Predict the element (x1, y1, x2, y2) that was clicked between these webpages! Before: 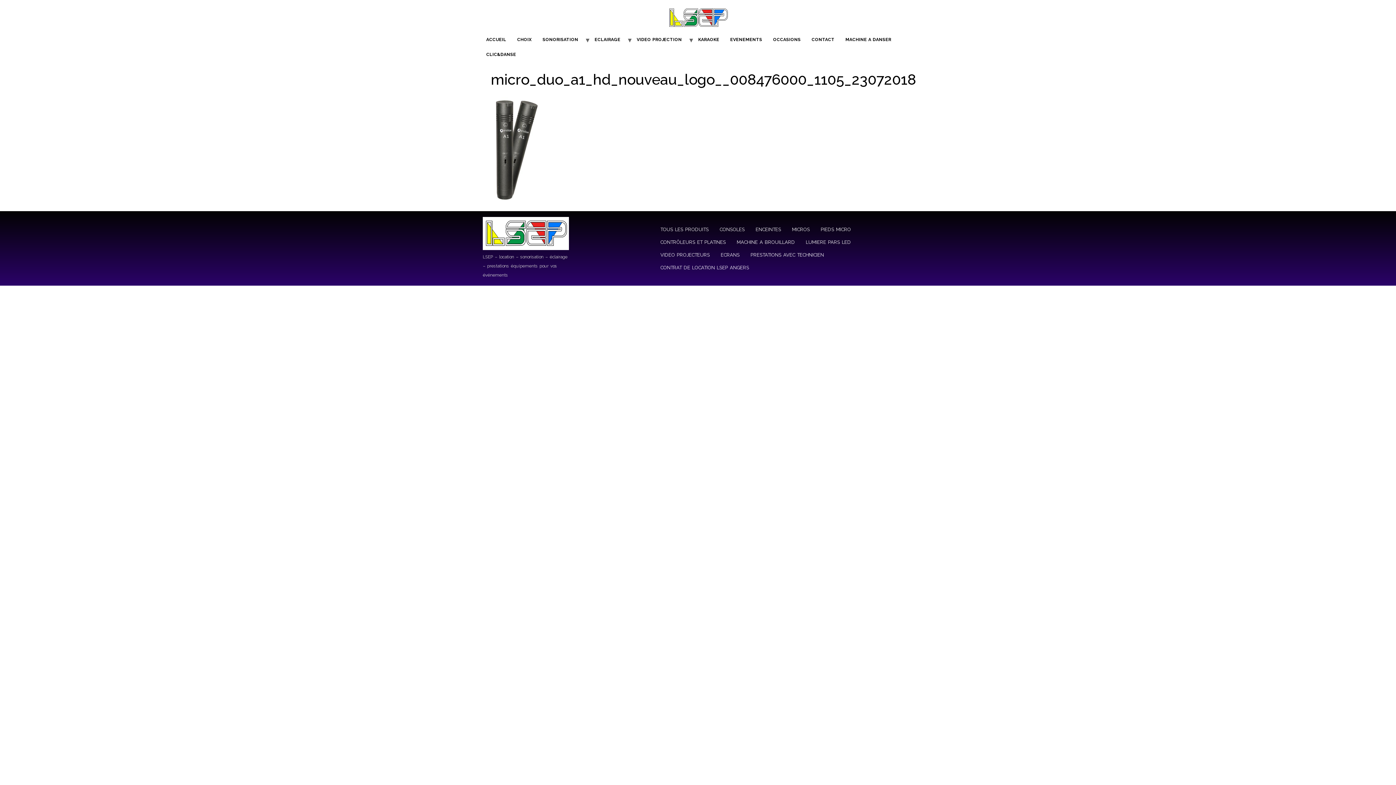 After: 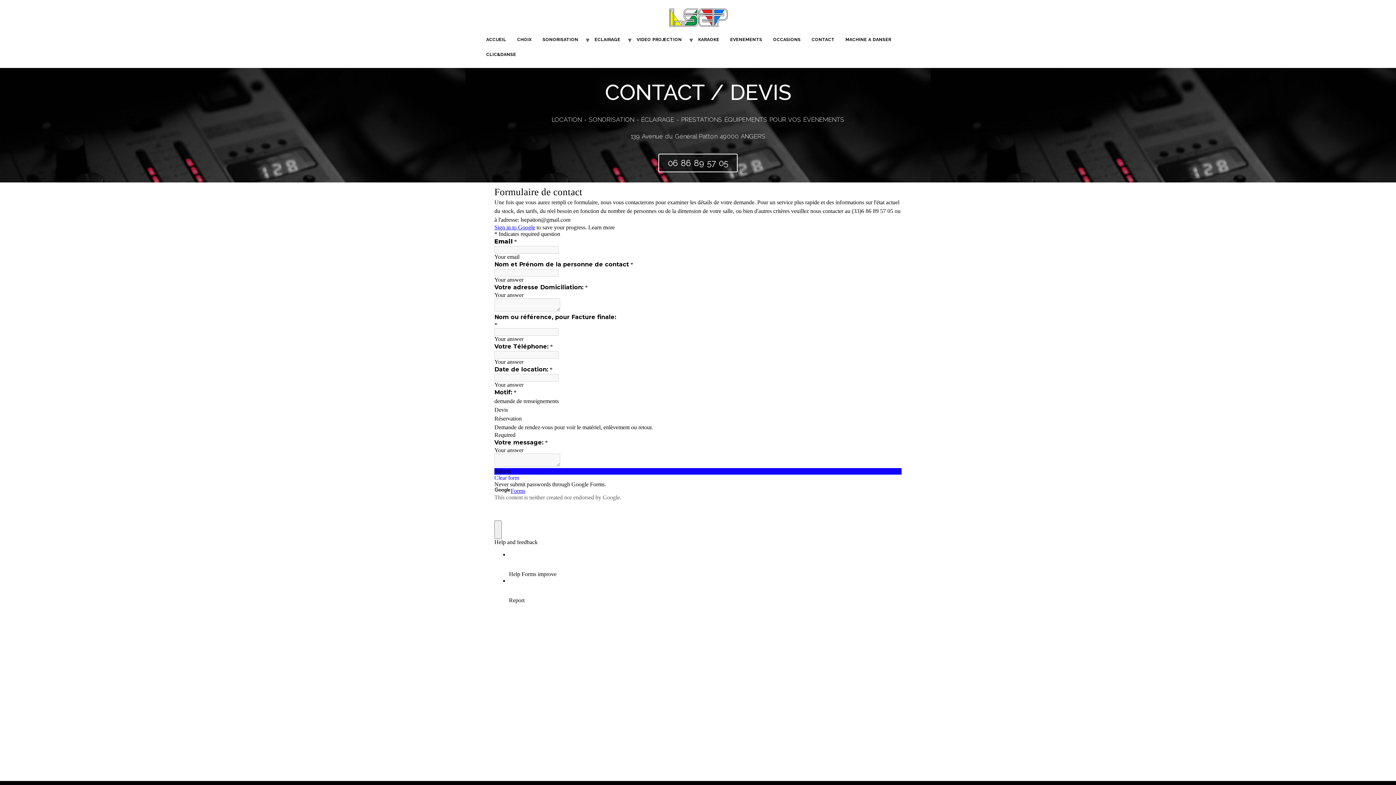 Action: bbox: (806, 32, 840, 47) label: CONTACT